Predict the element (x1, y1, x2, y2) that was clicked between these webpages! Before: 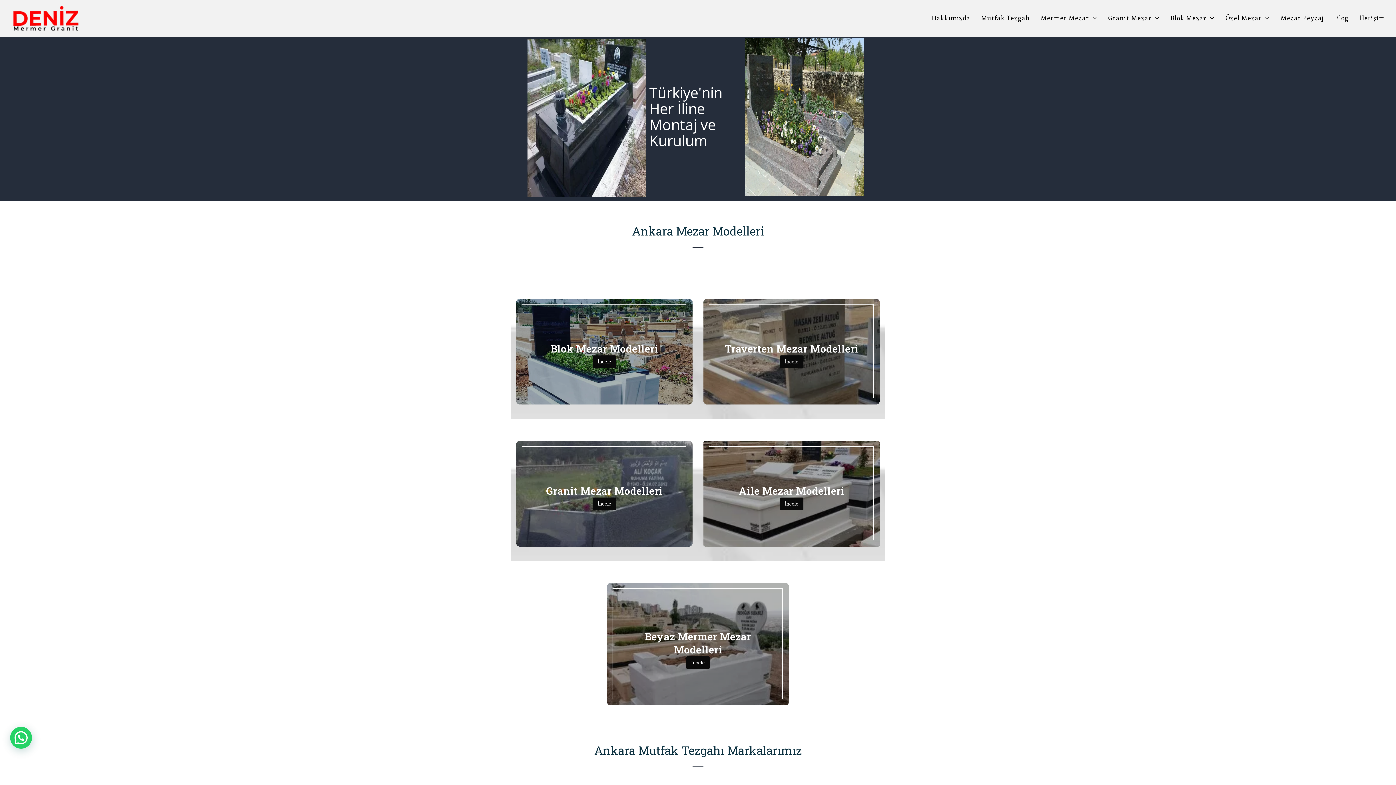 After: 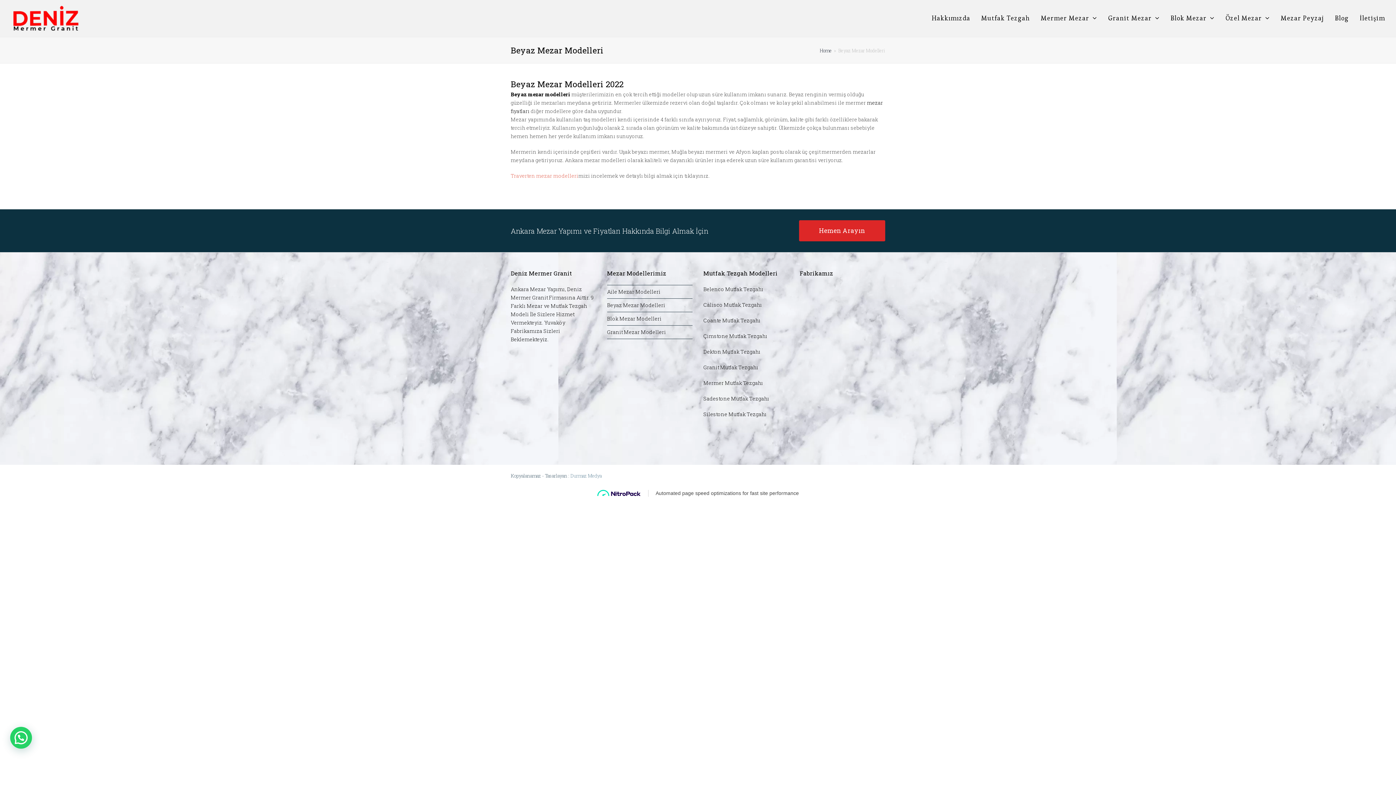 Action: bbox: (607, 583, 789, 705) label: Beyaz Mermer Mezar Modelleri
İncele